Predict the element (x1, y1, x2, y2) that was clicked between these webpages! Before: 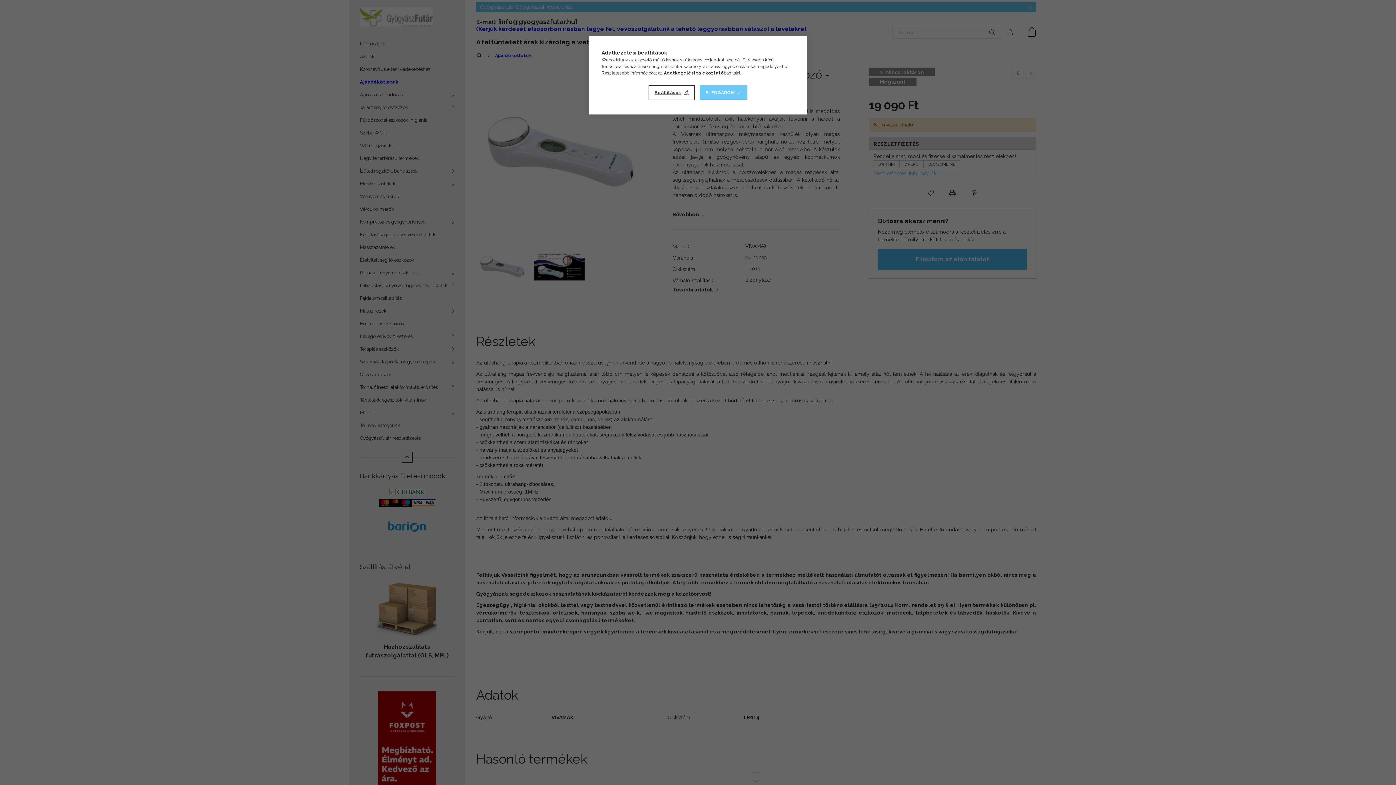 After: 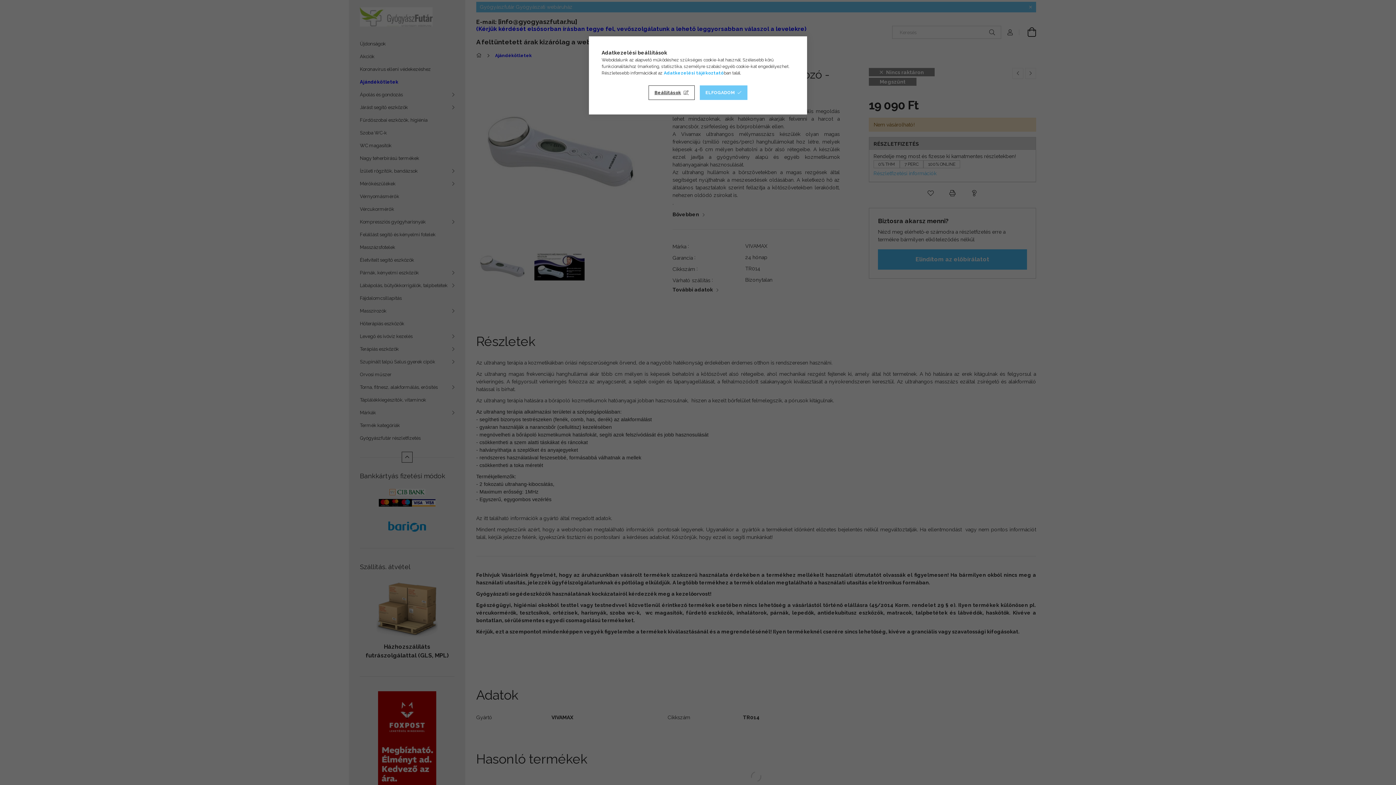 Action: bbox: (664, 70, 724, 75) label: Adatkezelési tájékoztató